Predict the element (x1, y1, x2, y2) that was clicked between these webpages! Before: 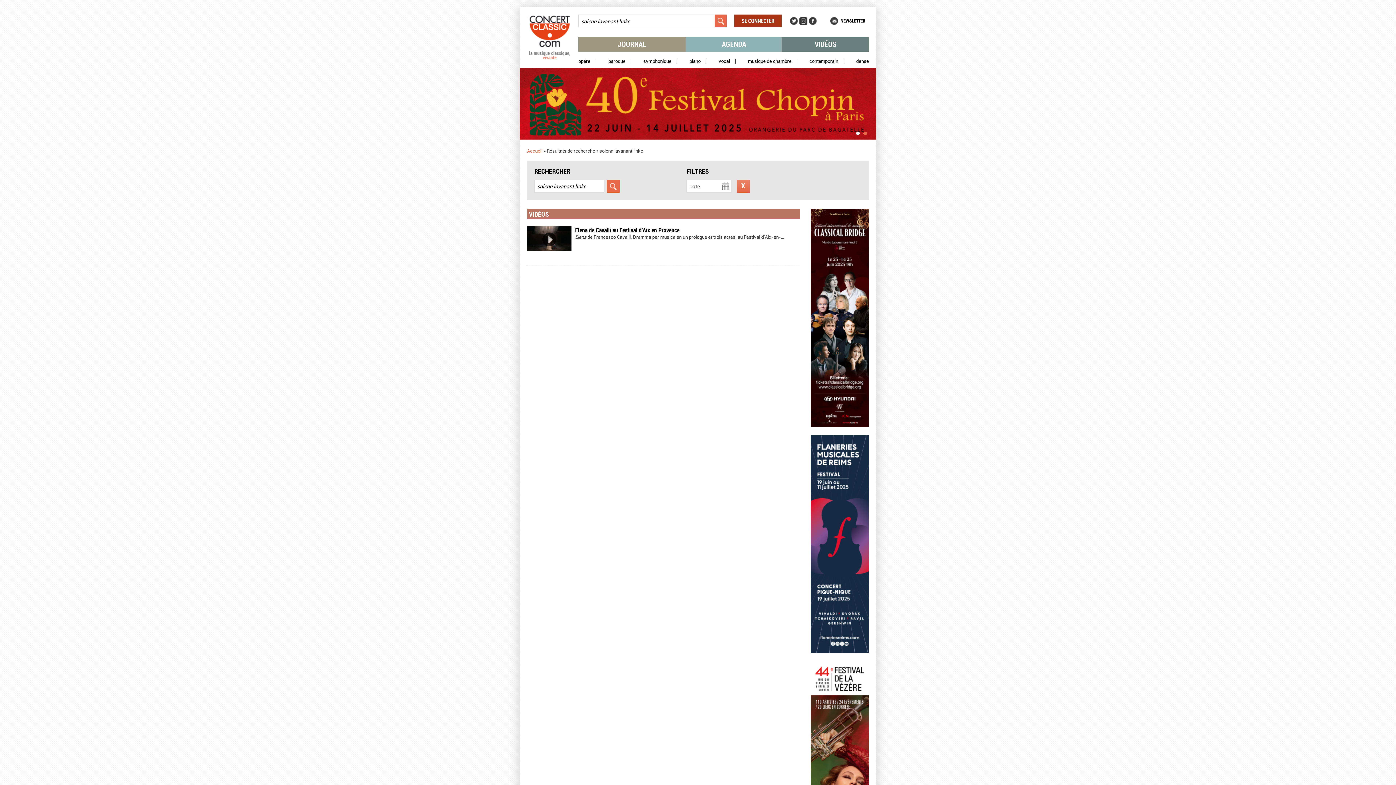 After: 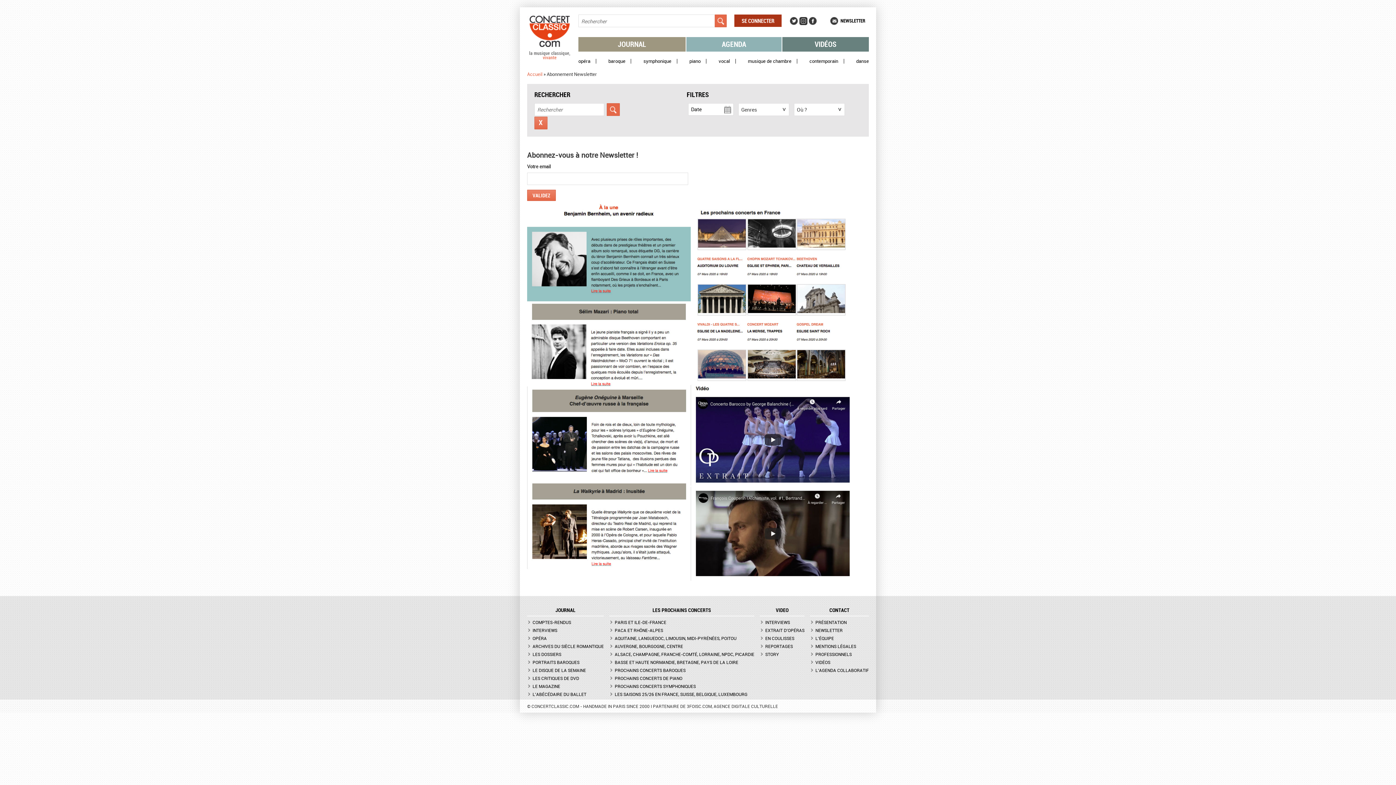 Action: label: NEWSLETTER bbox: (827, 14, 869, 27)